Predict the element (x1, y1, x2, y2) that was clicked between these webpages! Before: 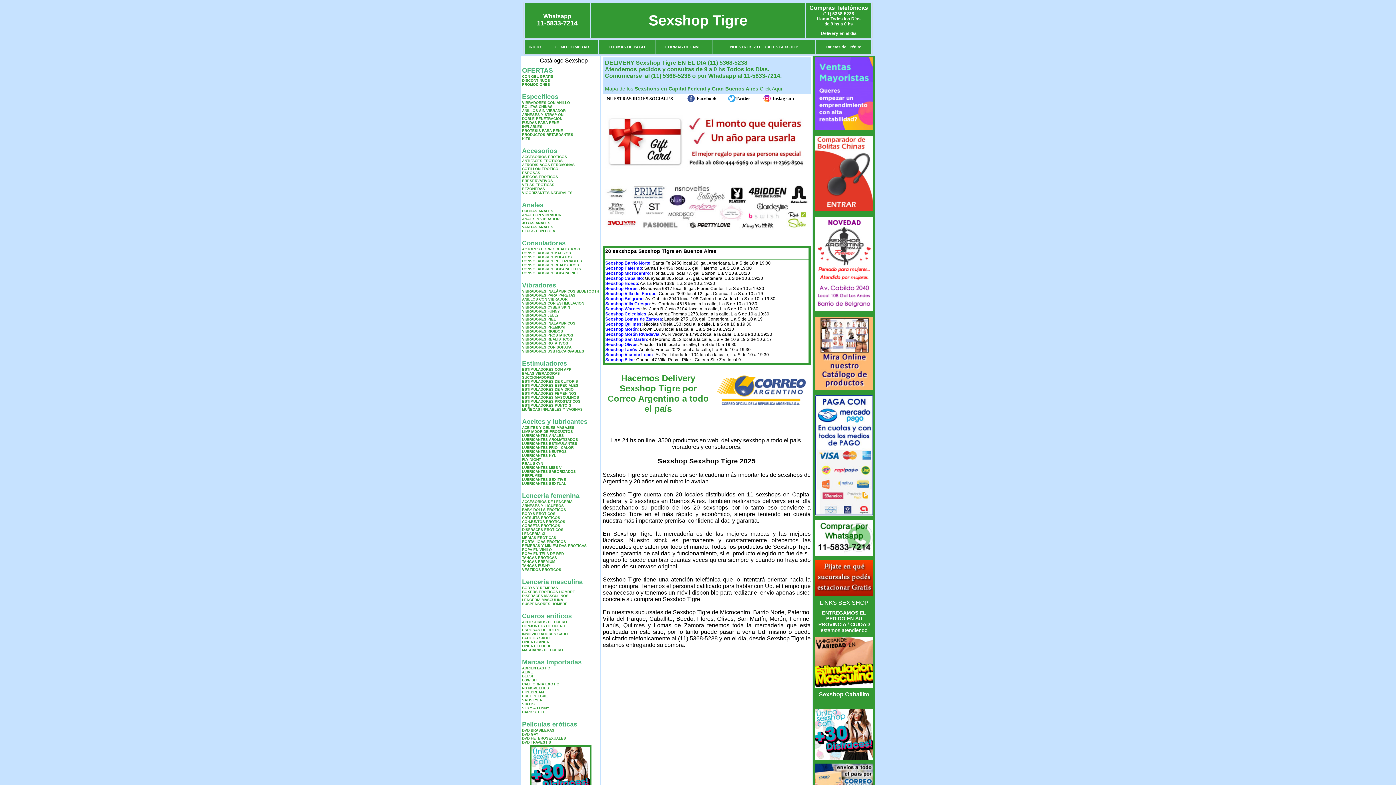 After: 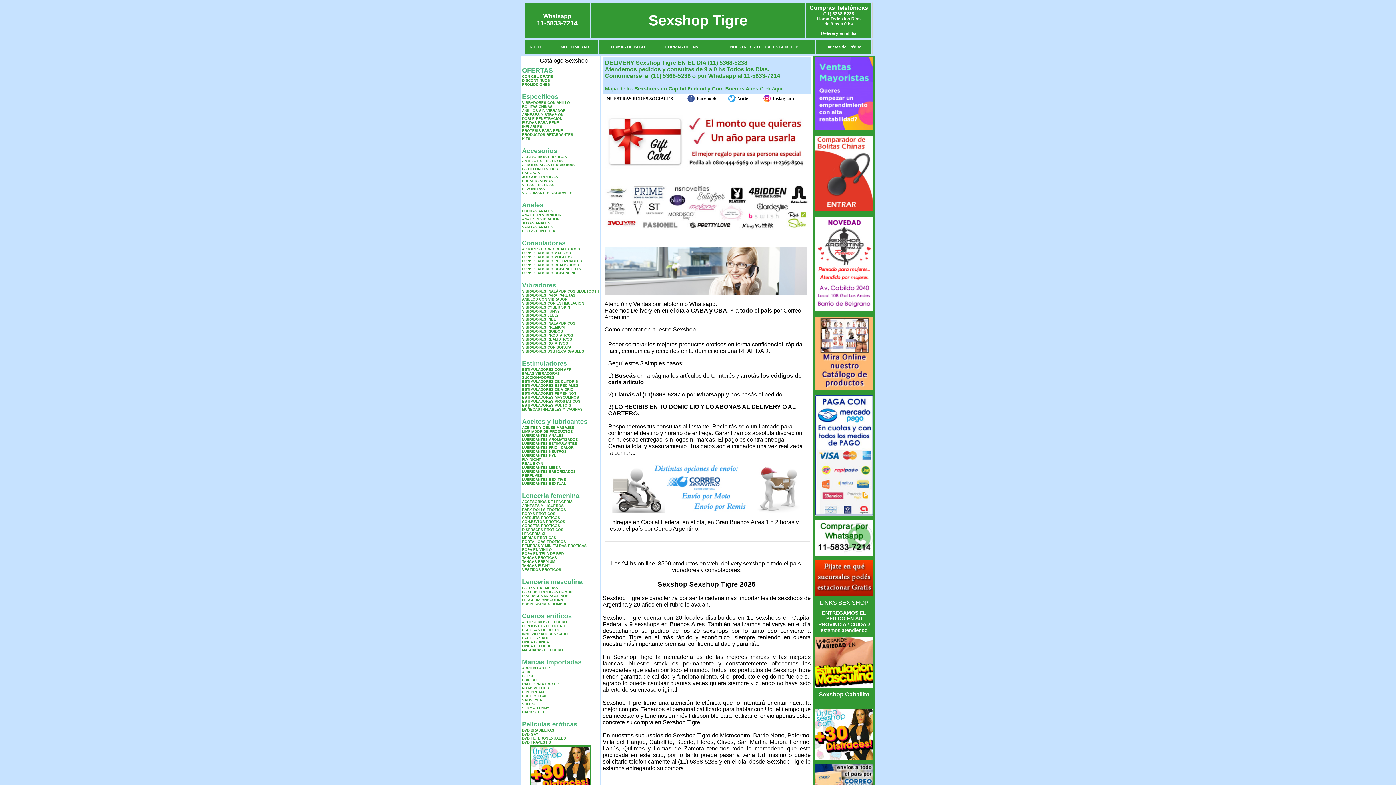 Action: label: COMO COMPRAR bbox: (554, 44, 589, 49)